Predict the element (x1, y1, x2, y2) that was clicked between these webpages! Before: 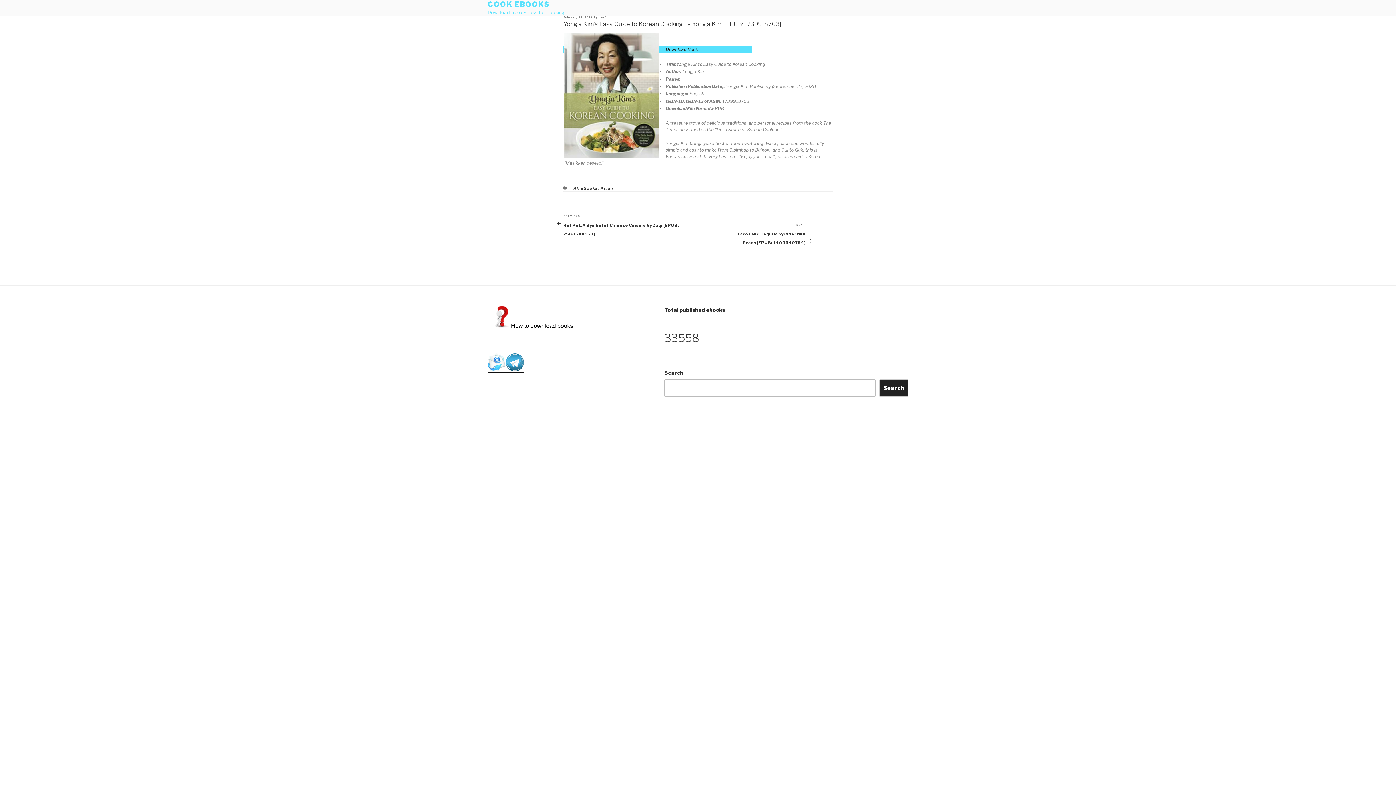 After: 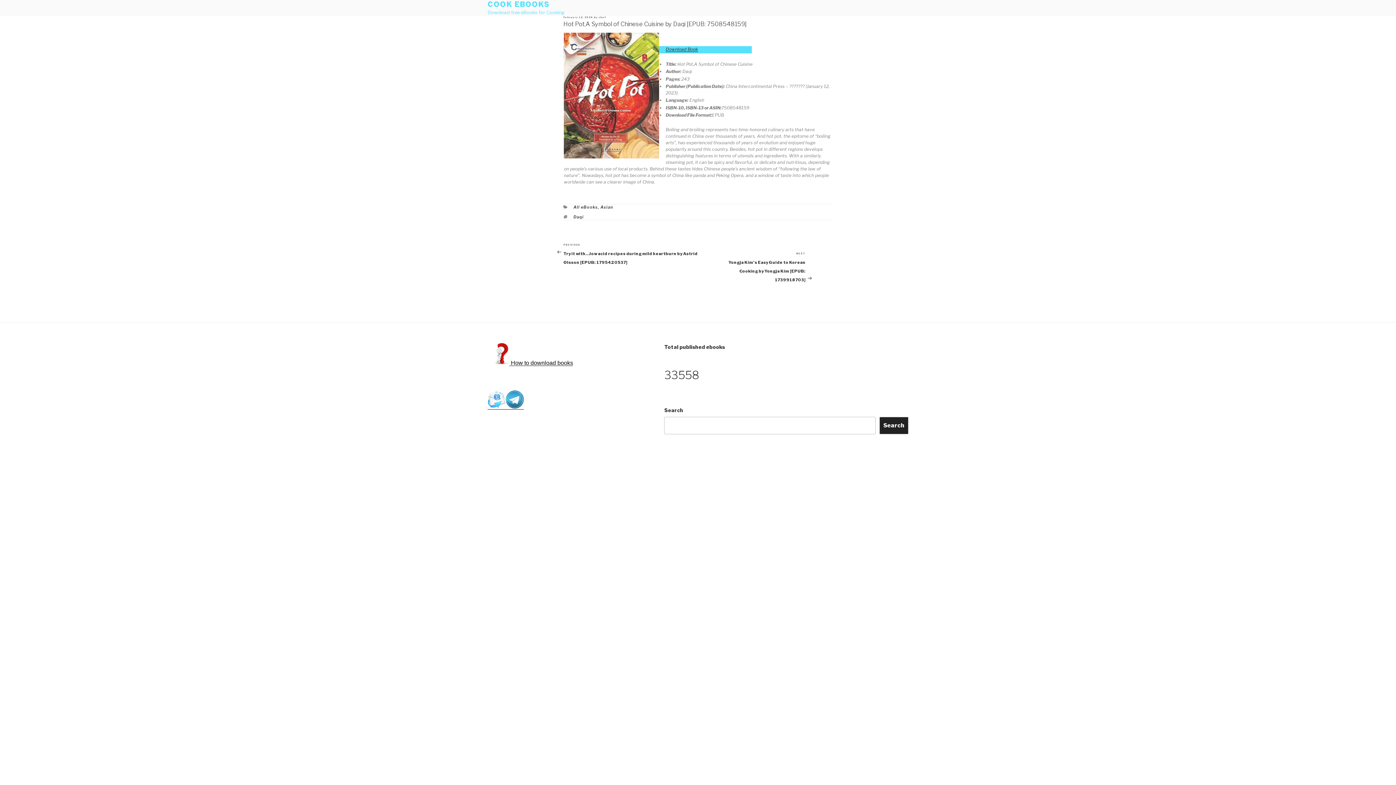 Action: label: Previous Post
PREVIOUS
Hot Pot,A Symbol of Chinese Cuisine by Daqi [EPUB: 7508548159] bbox: (563, 214, 698, 236)